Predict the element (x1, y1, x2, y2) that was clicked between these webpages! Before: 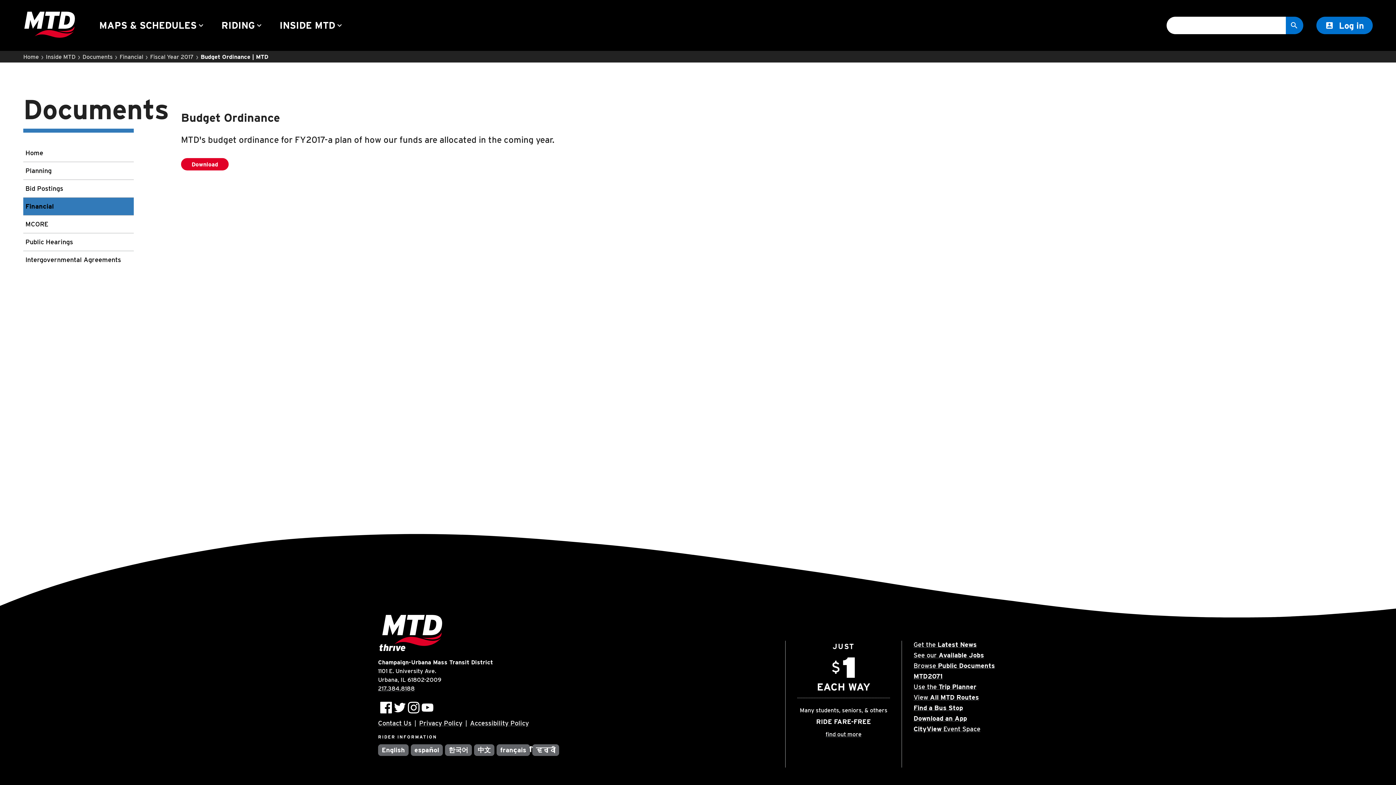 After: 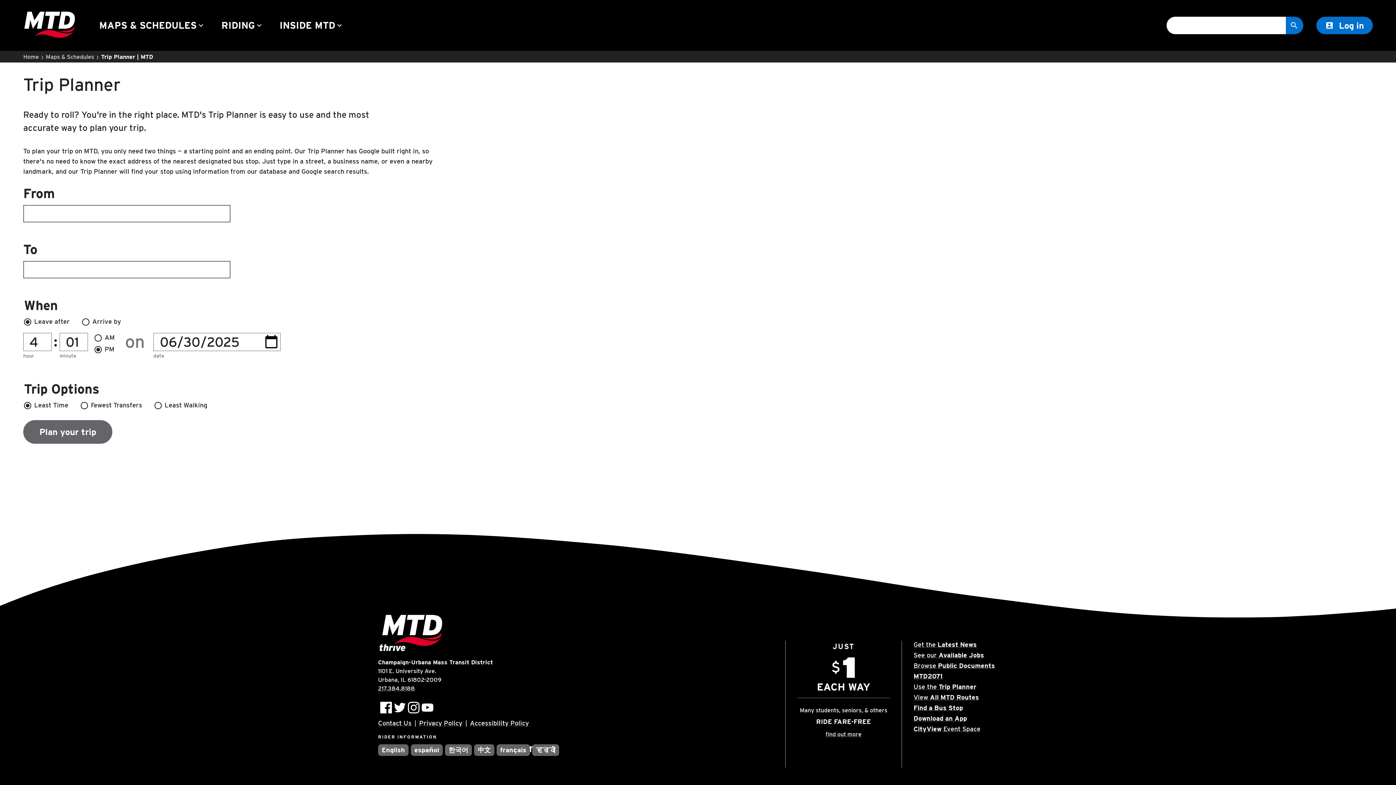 Action: label: Use the Trip Planner bbox: (913, 683, 976, 690)